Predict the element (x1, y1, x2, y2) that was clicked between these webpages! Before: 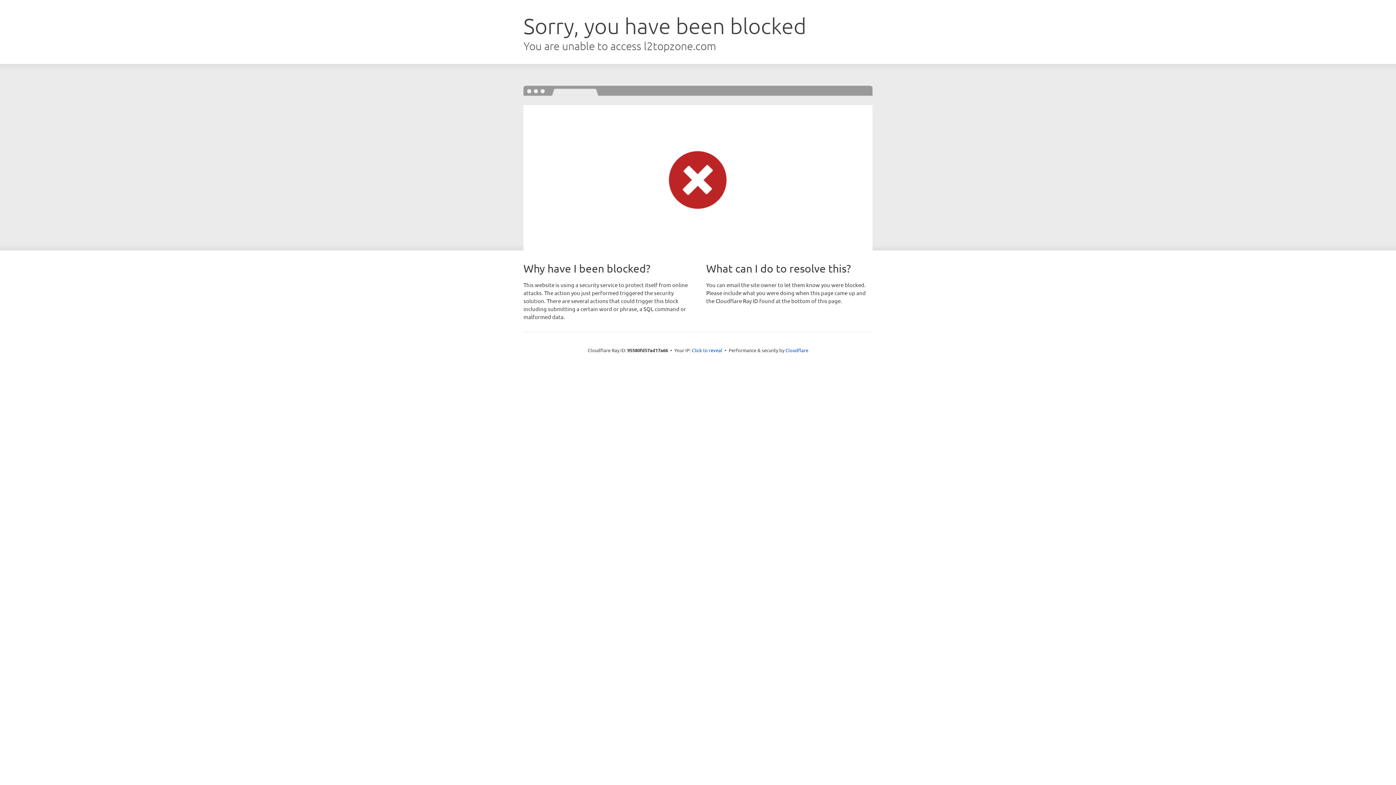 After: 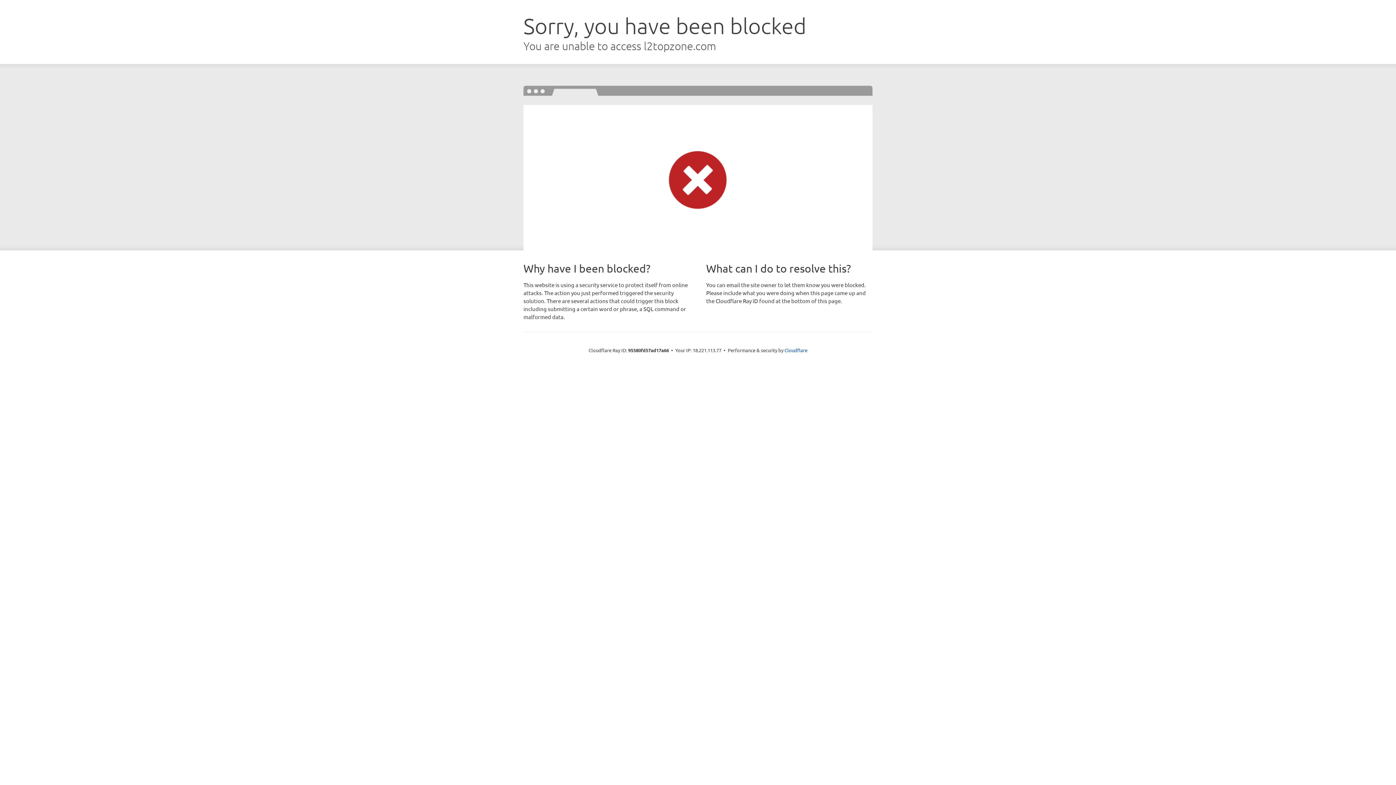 Action: label: Click to reveal bbox: (692, 346, 722, 353)